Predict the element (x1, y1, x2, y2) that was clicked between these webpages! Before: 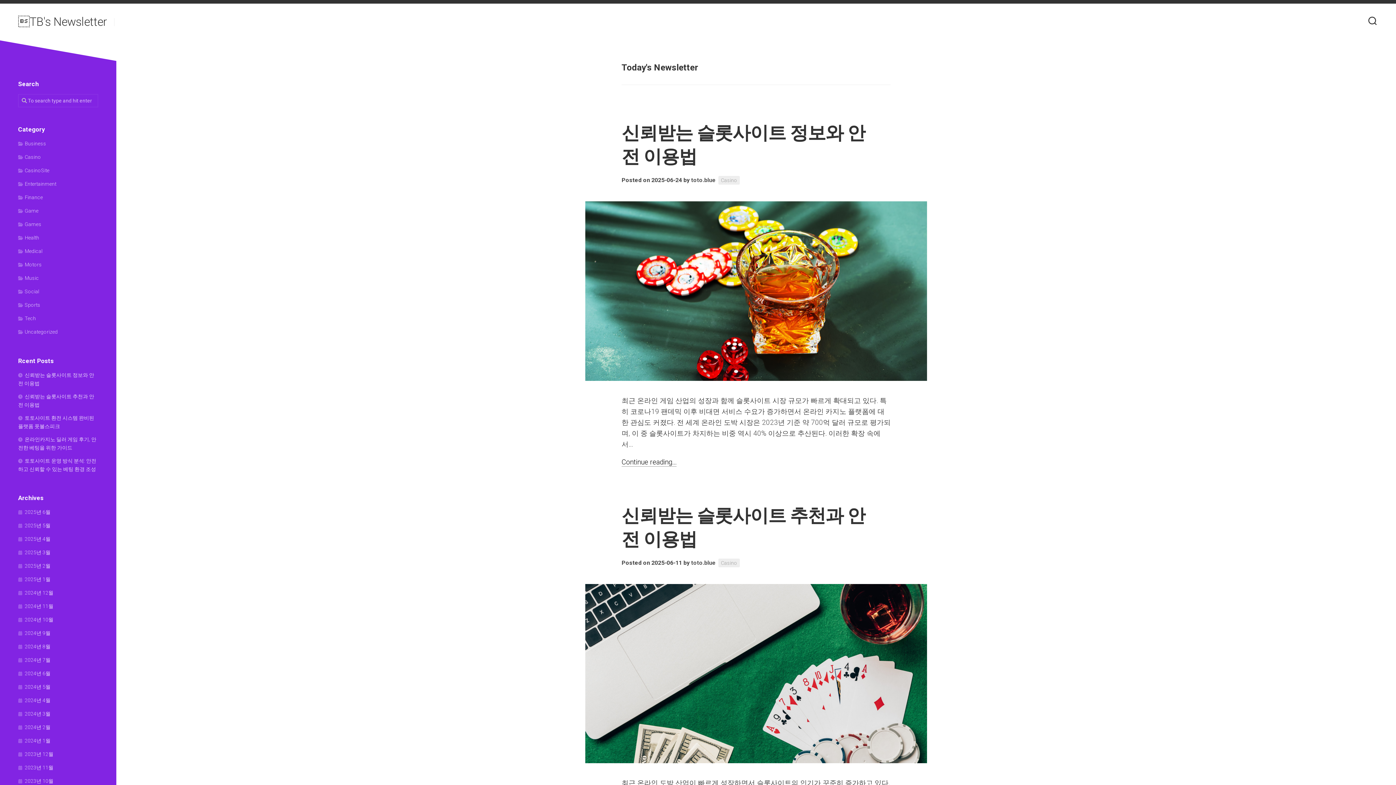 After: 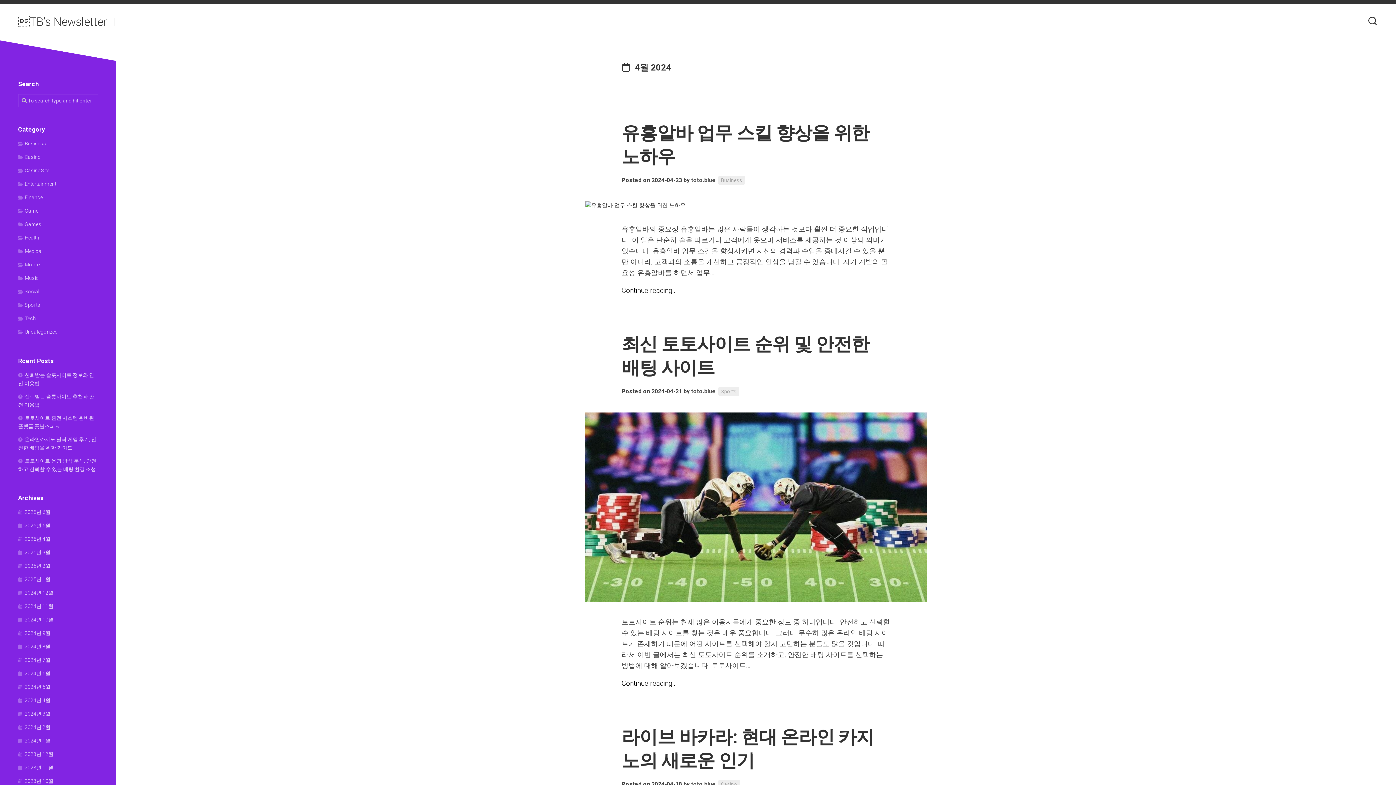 Action: bbox: (18, 697, 50, 703) label: 2024년 4월